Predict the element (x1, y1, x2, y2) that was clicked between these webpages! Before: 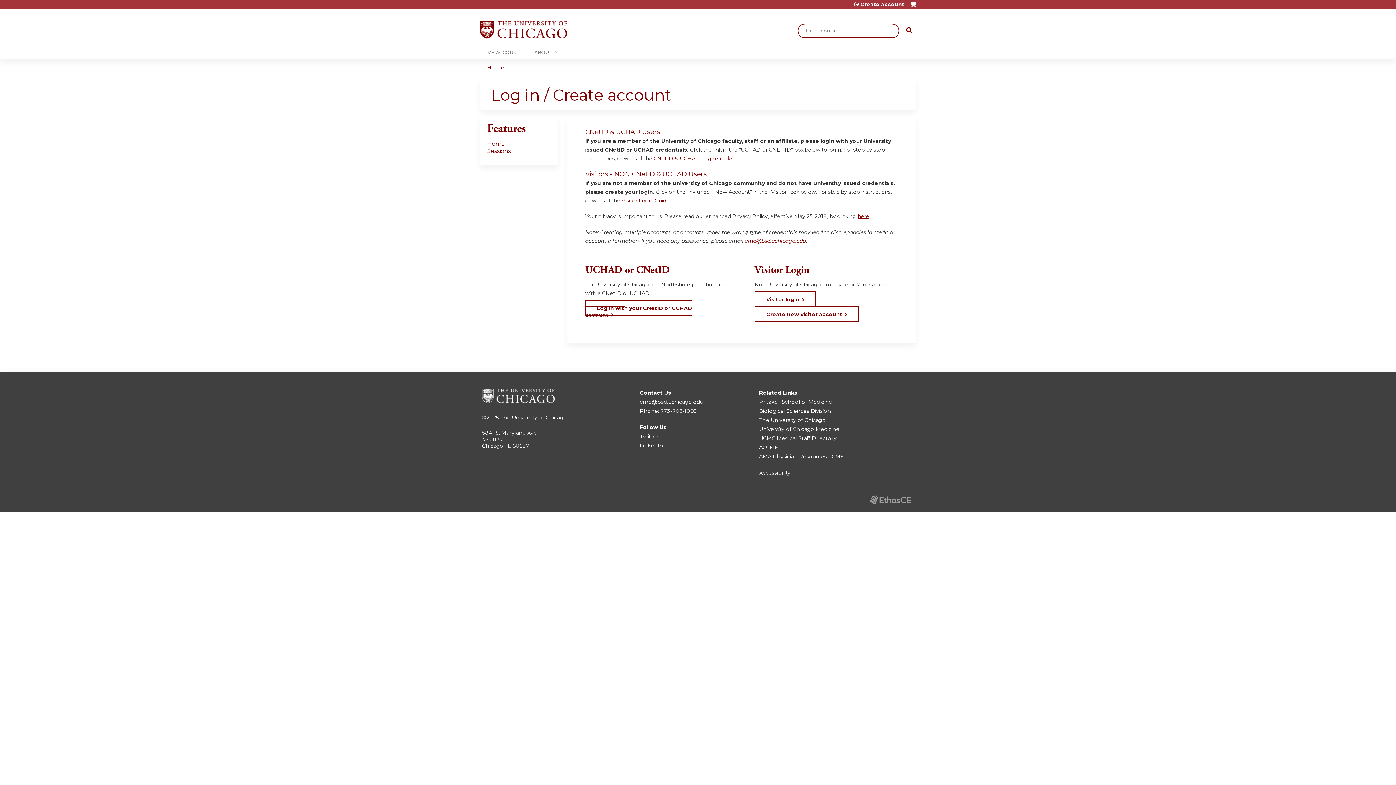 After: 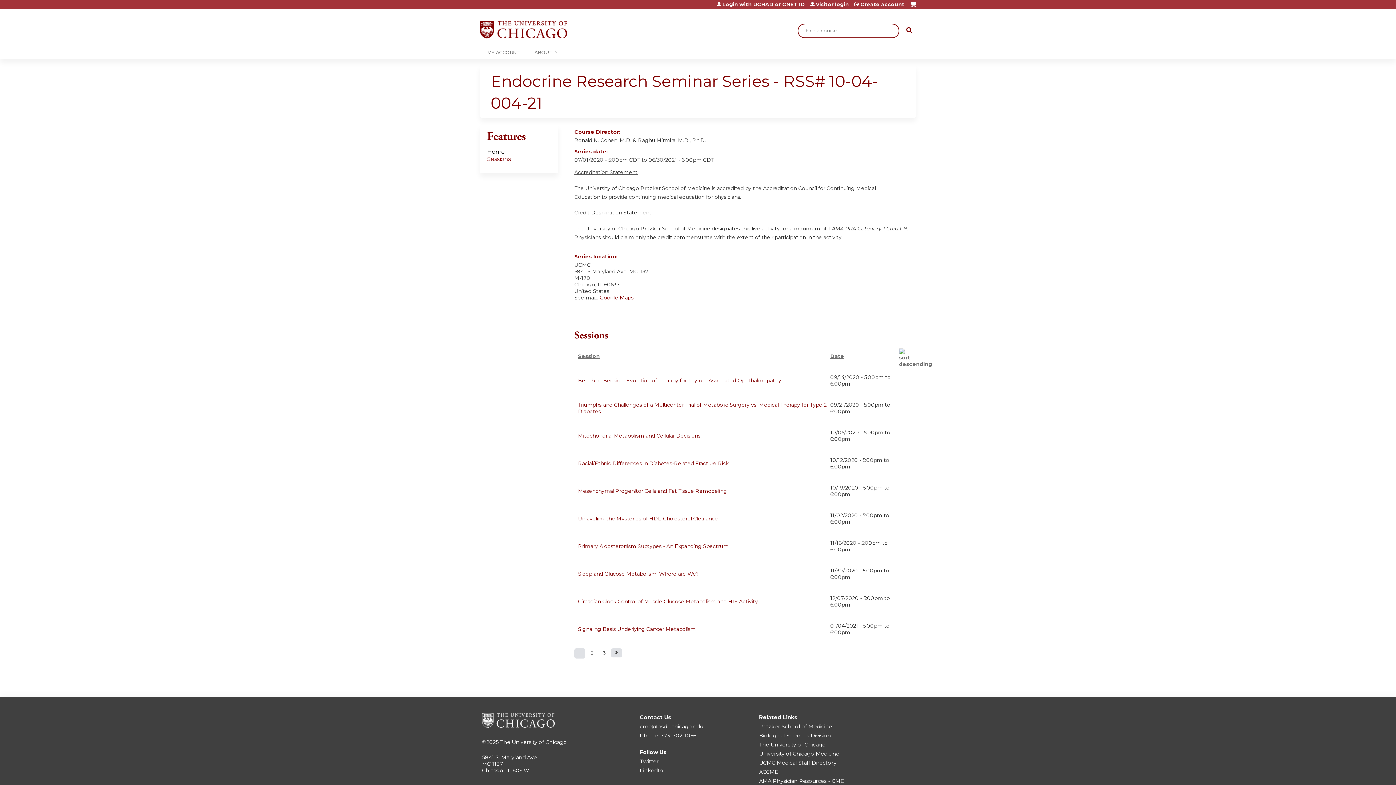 Action: label: Home bbox: (487, 140, 505, 147)